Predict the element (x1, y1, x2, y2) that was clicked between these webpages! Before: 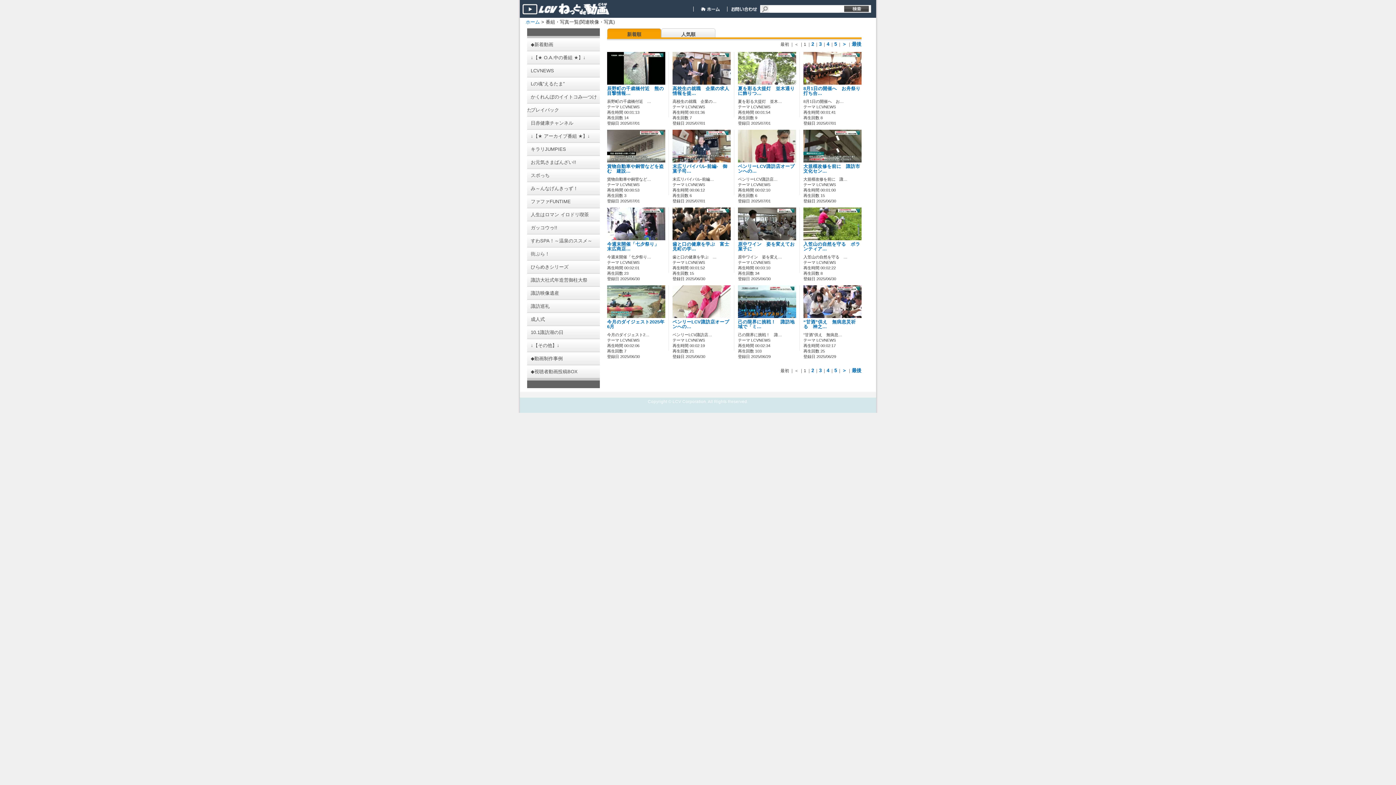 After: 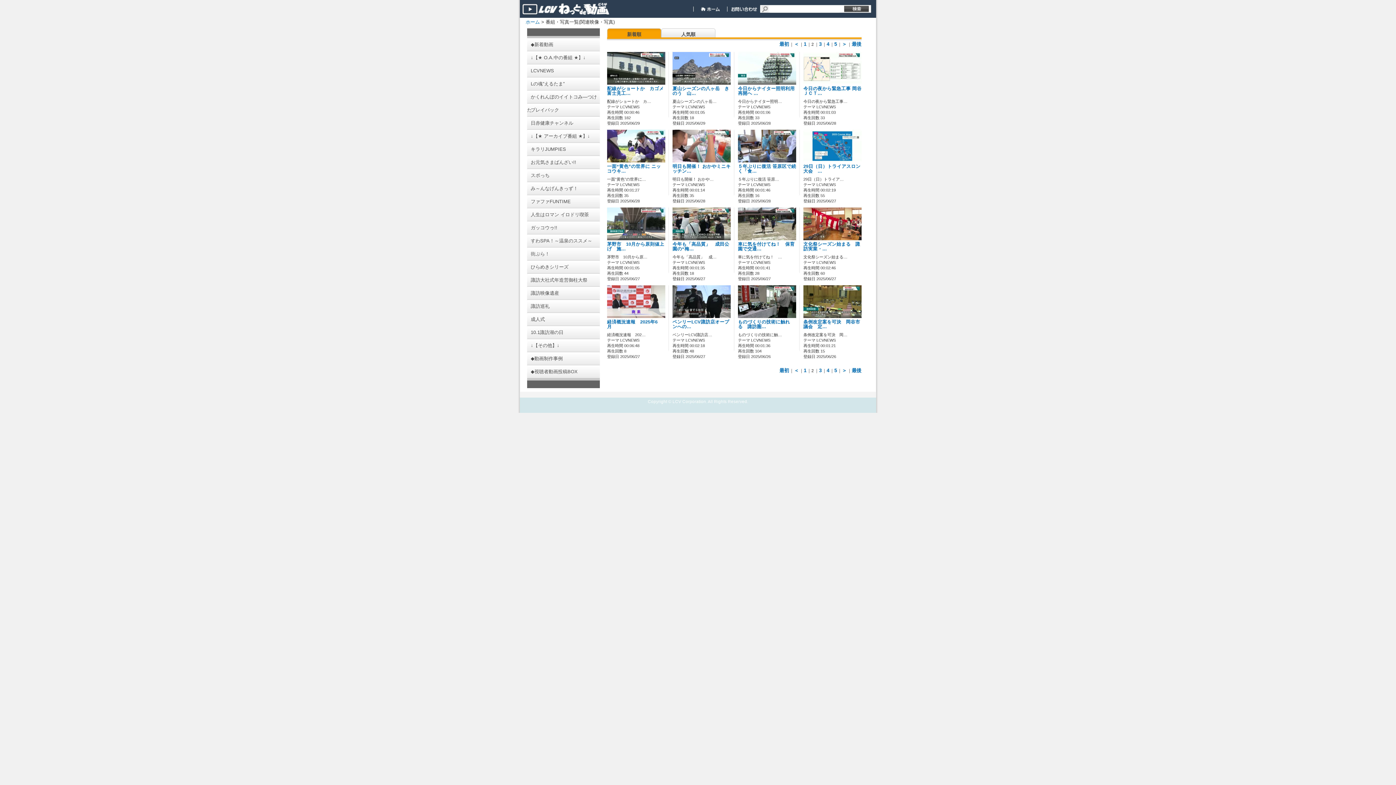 Action: bbox: (842, 41, 846, 46) label: ＞